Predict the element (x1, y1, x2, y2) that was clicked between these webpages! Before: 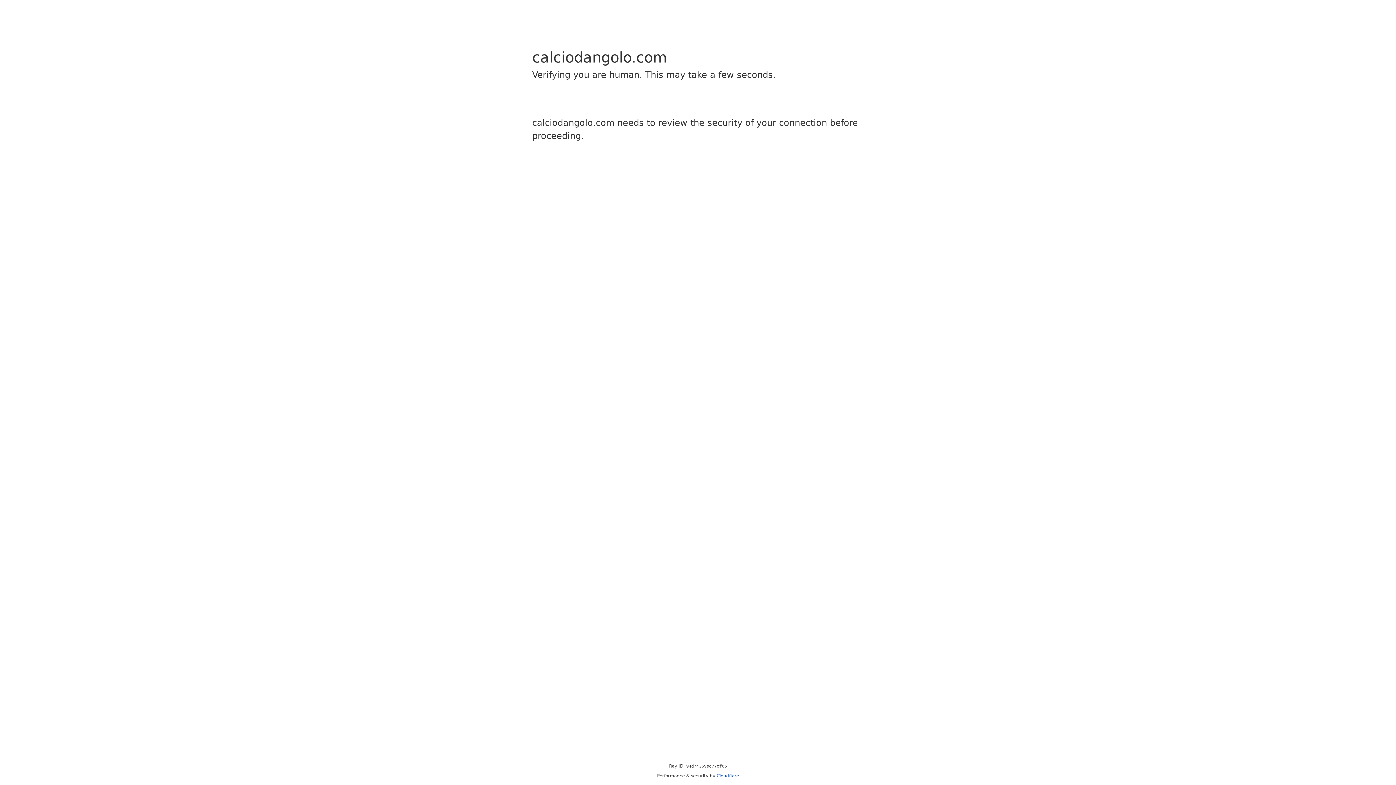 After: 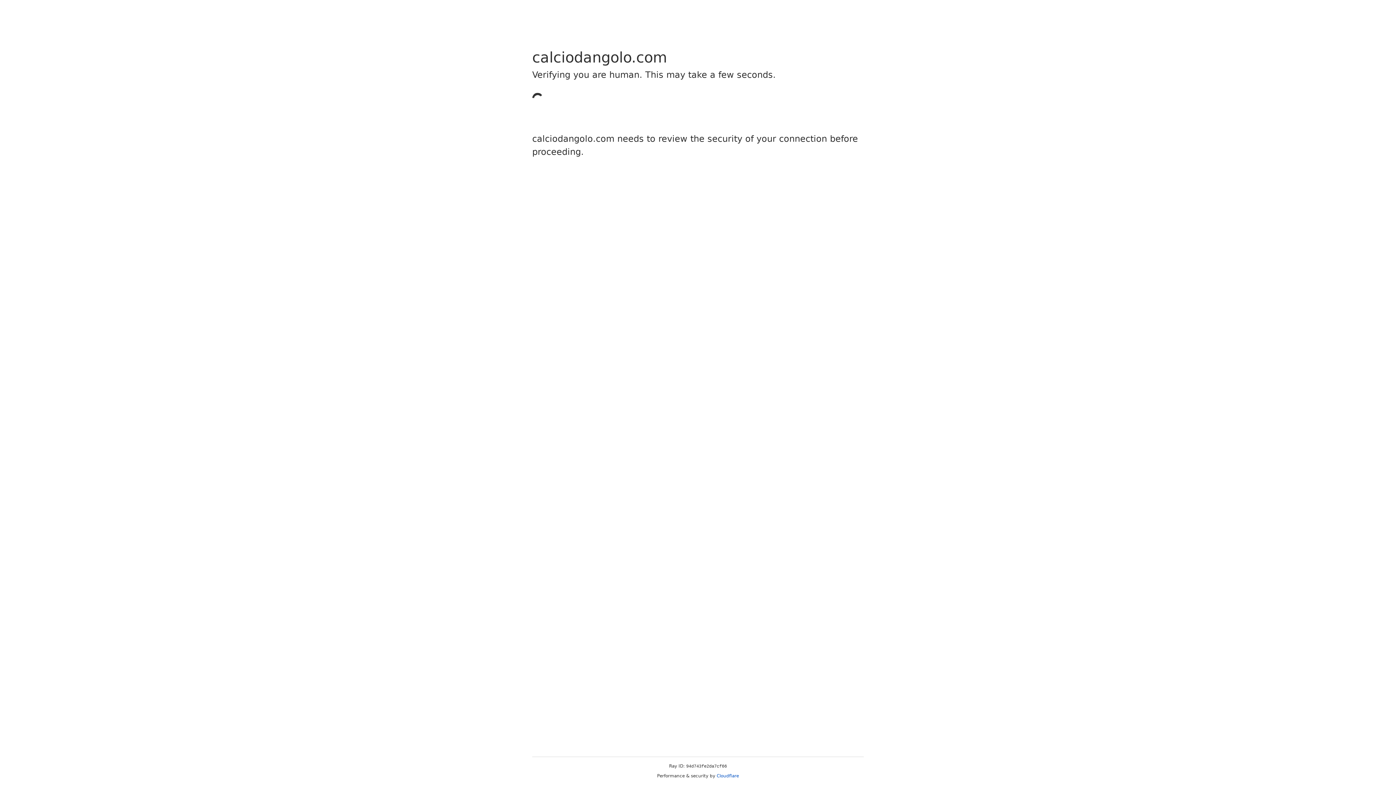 Action: label: Cloudflare bbox: (716, 773, 739, 778)